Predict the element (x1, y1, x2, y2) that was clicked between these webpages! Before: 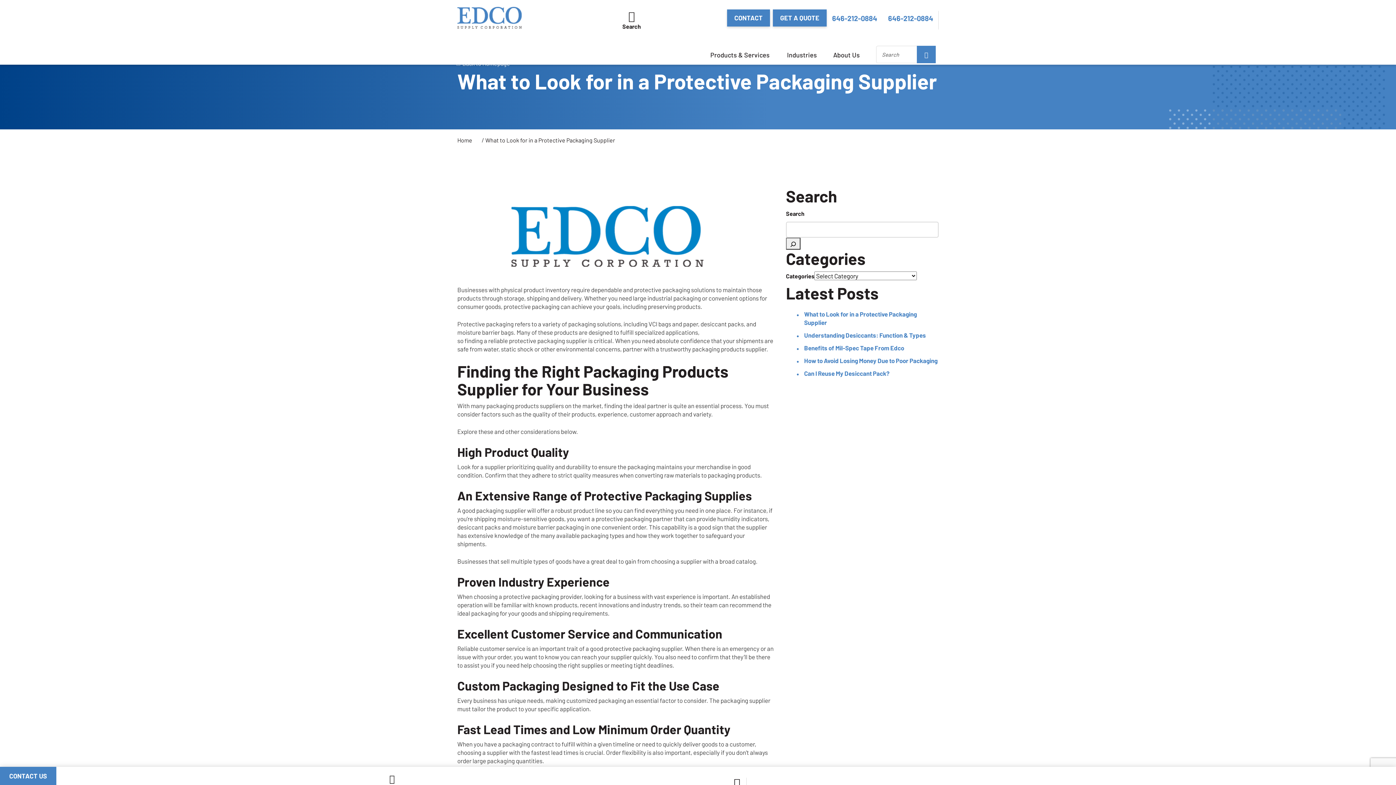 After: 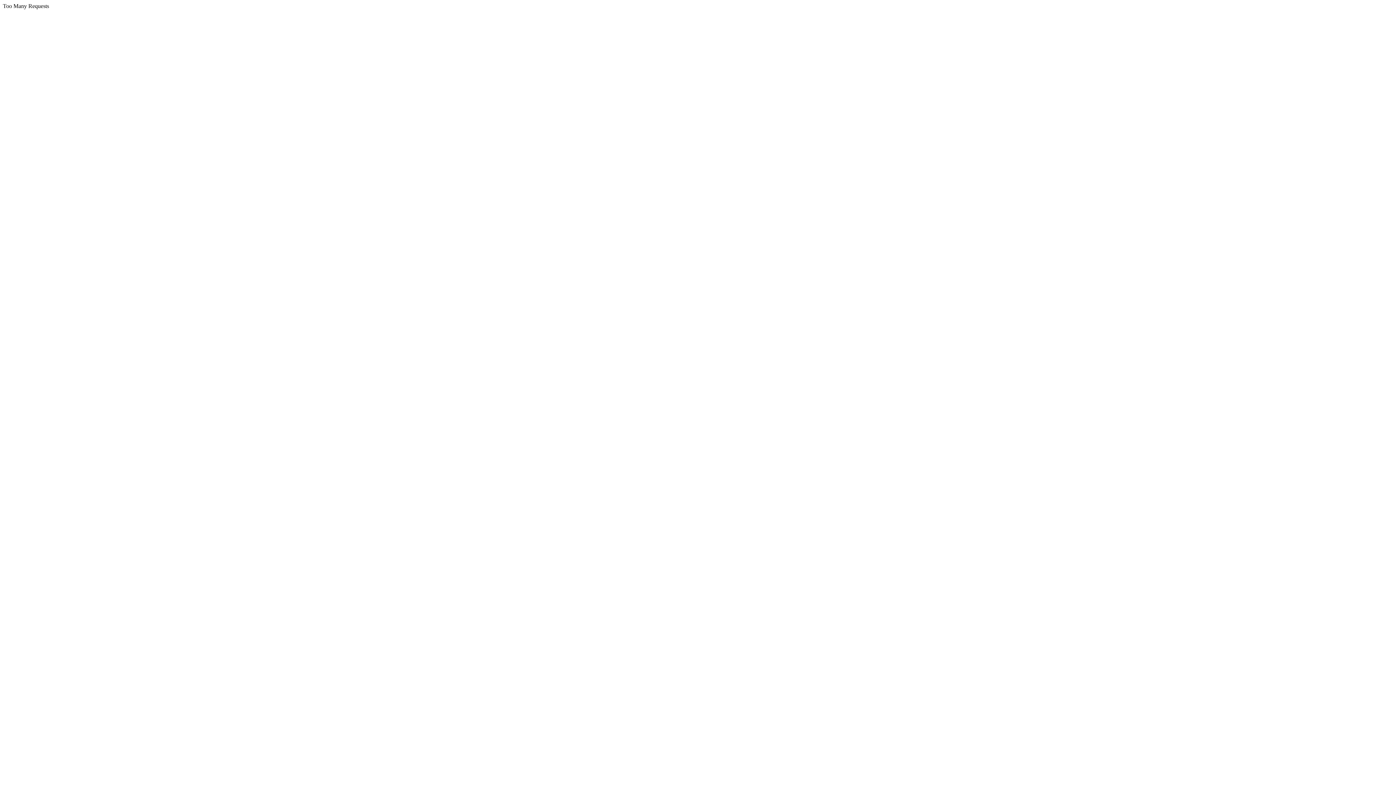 Action: bbox: (804, 344, 904, 351) label: Benefits of Mil-Spec Tape From Edco